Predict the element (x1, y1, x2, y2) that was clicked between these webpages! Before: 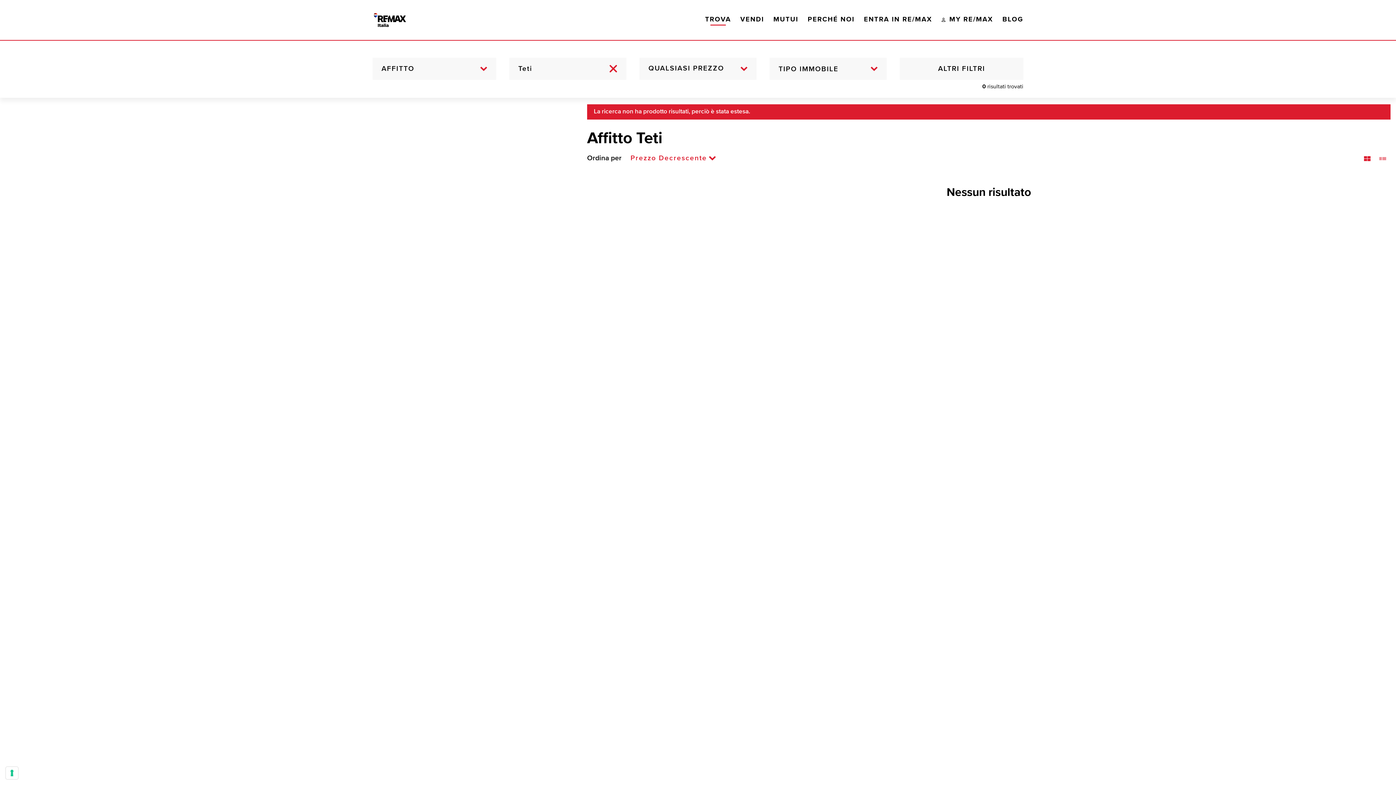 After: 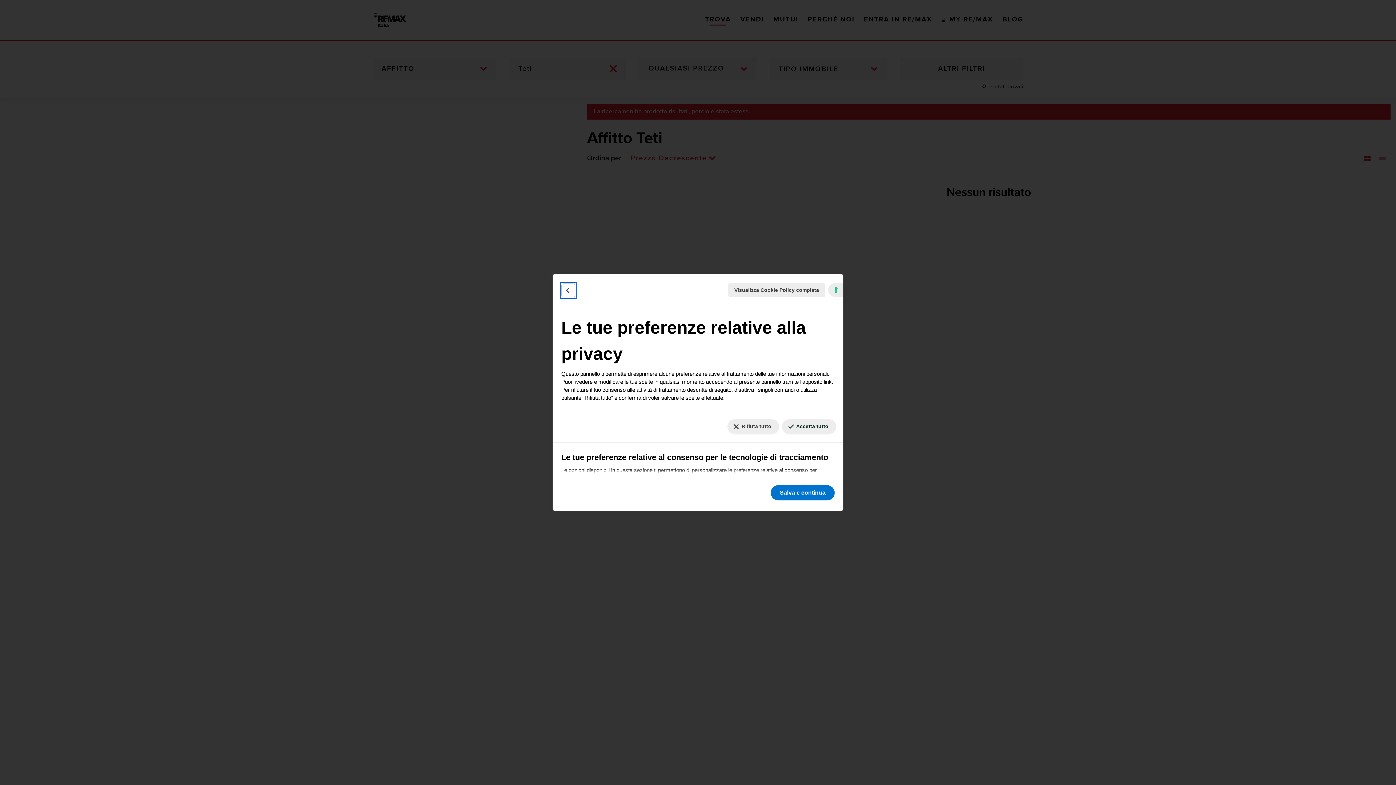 Action: label: Le tue preferenze relative al consenso per le tecnologie di tracciamento bbox: (5, 767, 18, 779)